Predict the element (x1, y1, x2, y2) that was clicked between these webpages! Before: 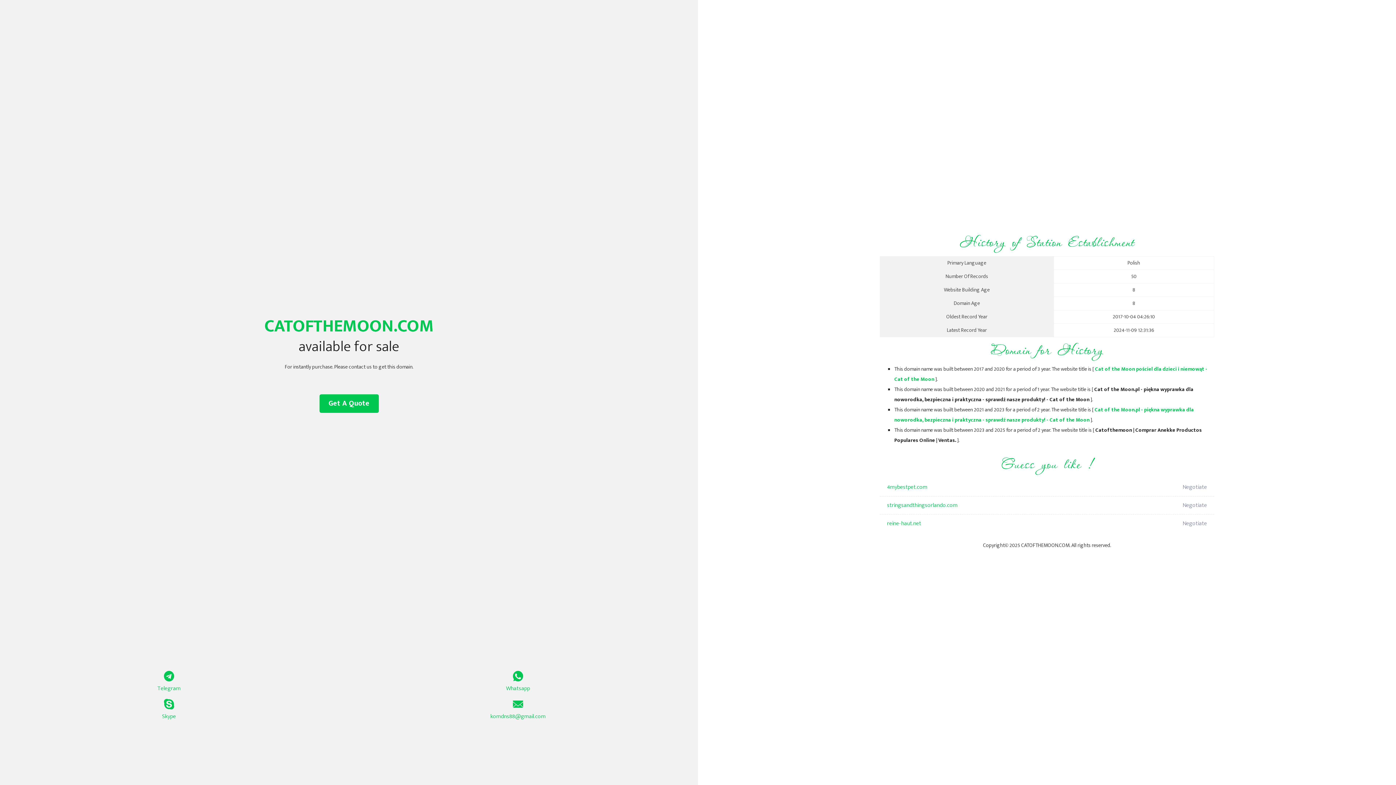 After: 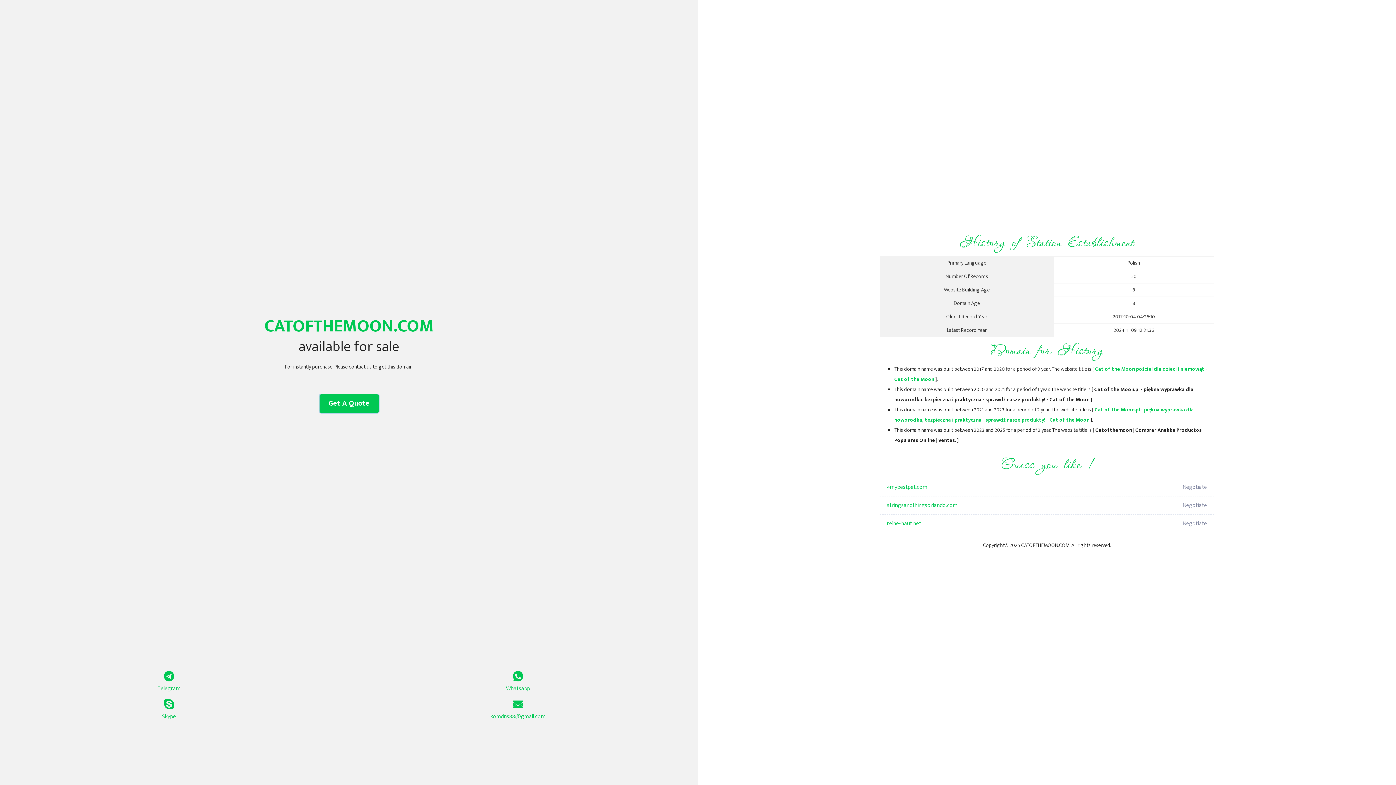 Action: label: Get A Quote bbox: (319, 394, 378, 413)